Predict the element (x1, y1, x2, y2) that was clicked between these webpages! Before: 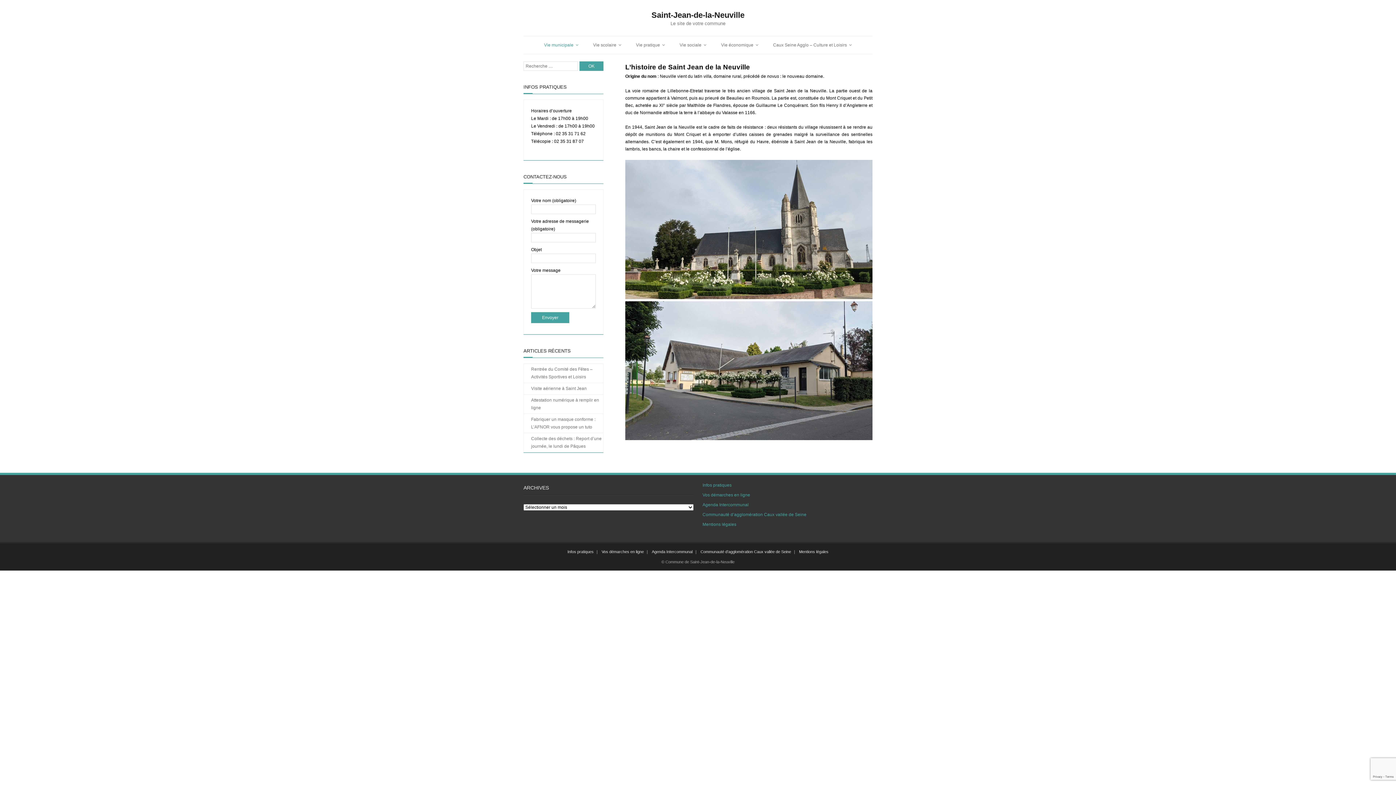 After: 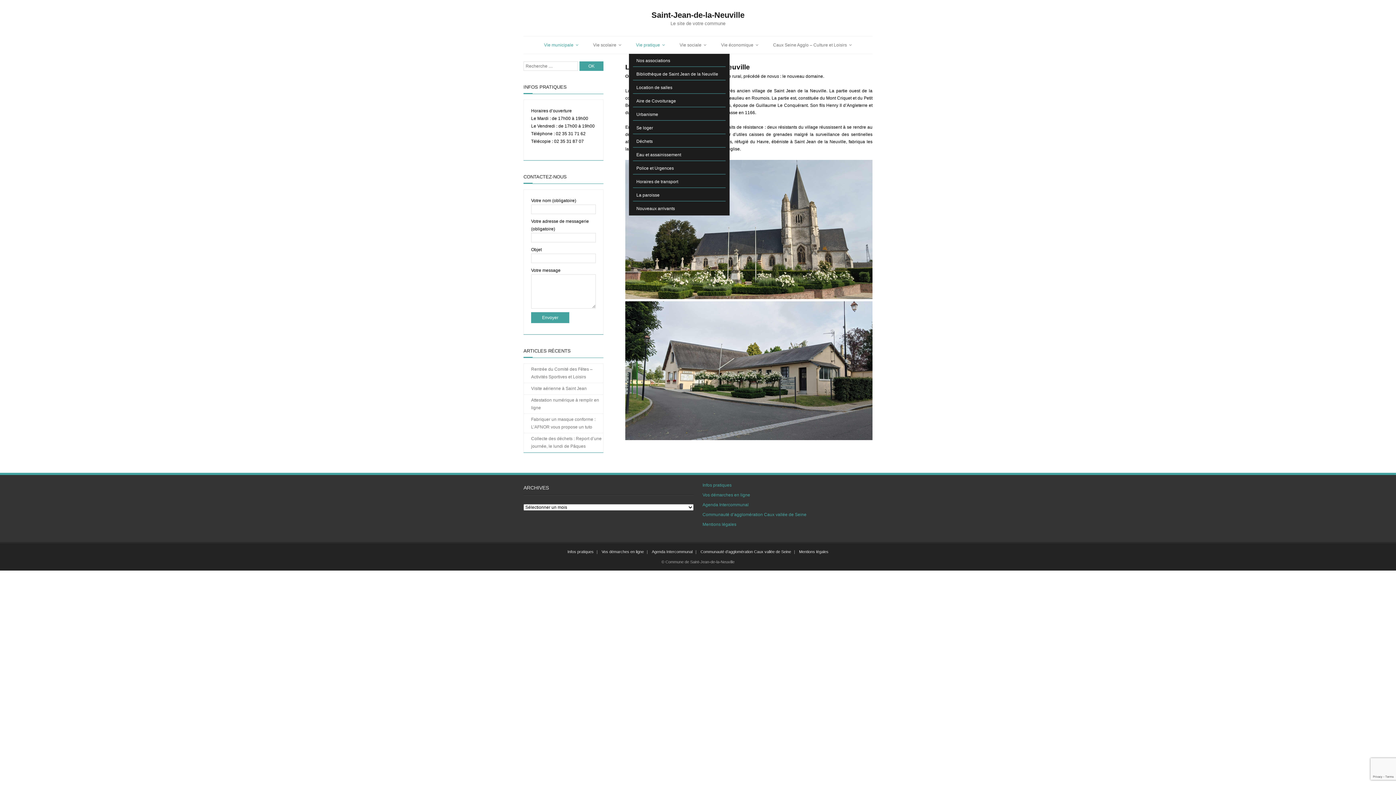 Action: label: Vie pratique bbox: (628, 36, 672, 53)